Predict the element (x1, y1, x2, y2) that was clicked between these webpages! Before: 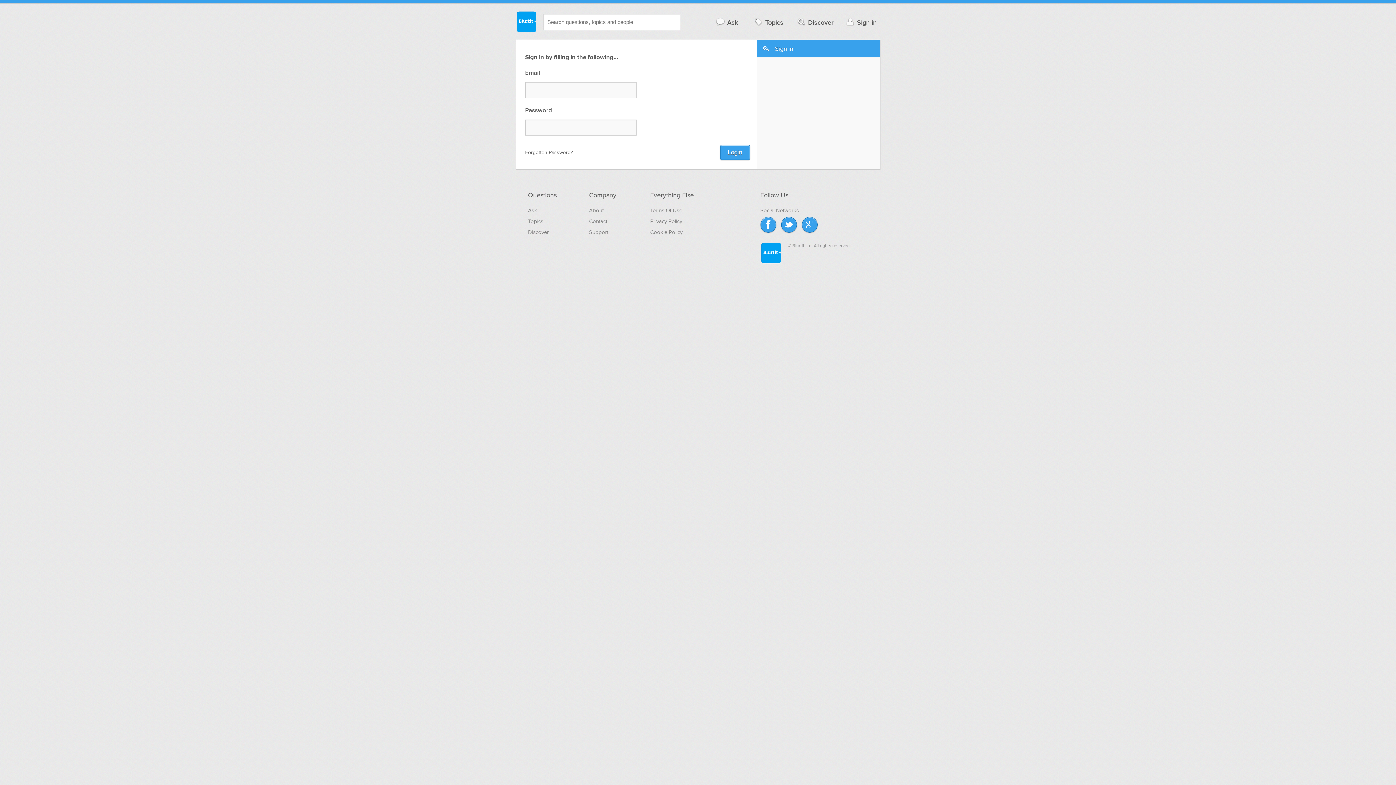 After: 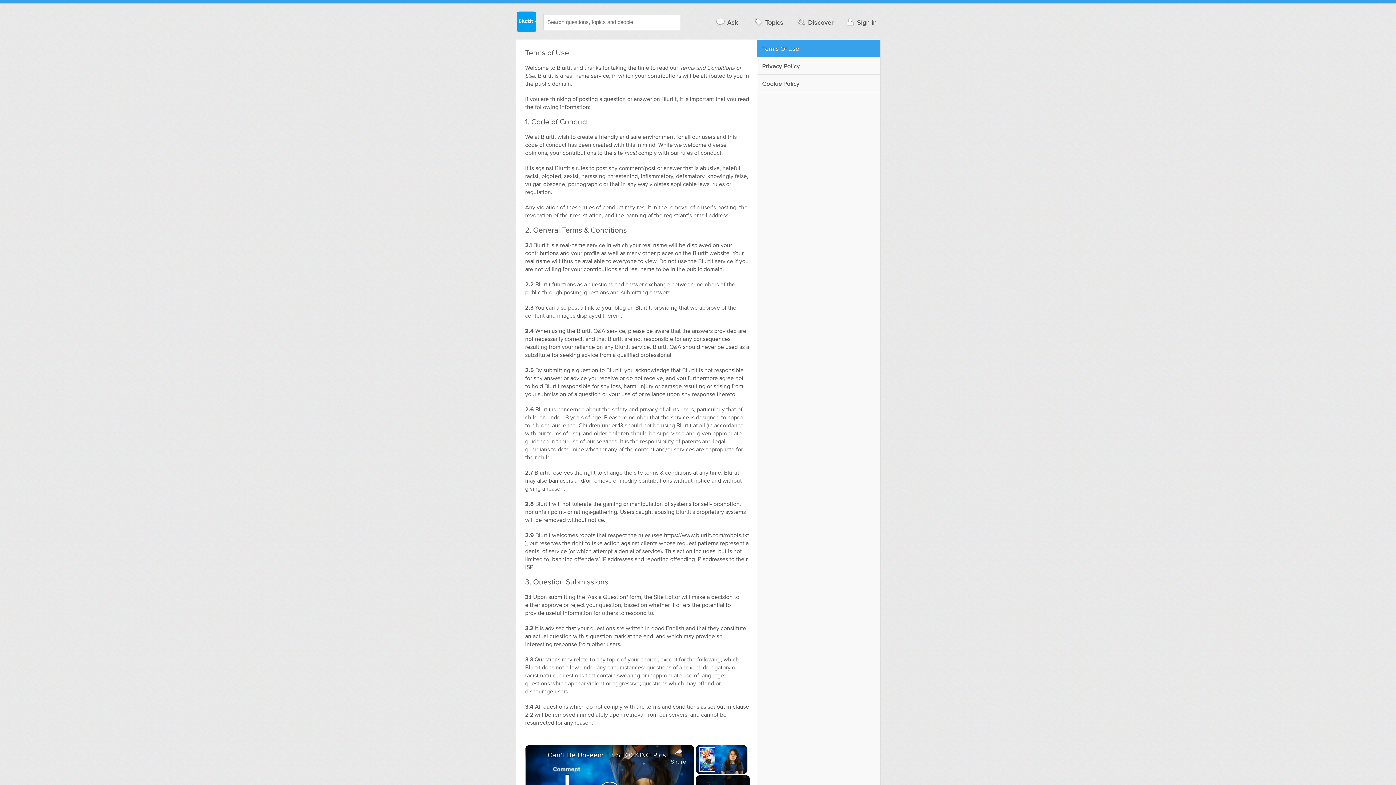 Action: label: Terms Of Use bbox: (650, 207, 682, 213)